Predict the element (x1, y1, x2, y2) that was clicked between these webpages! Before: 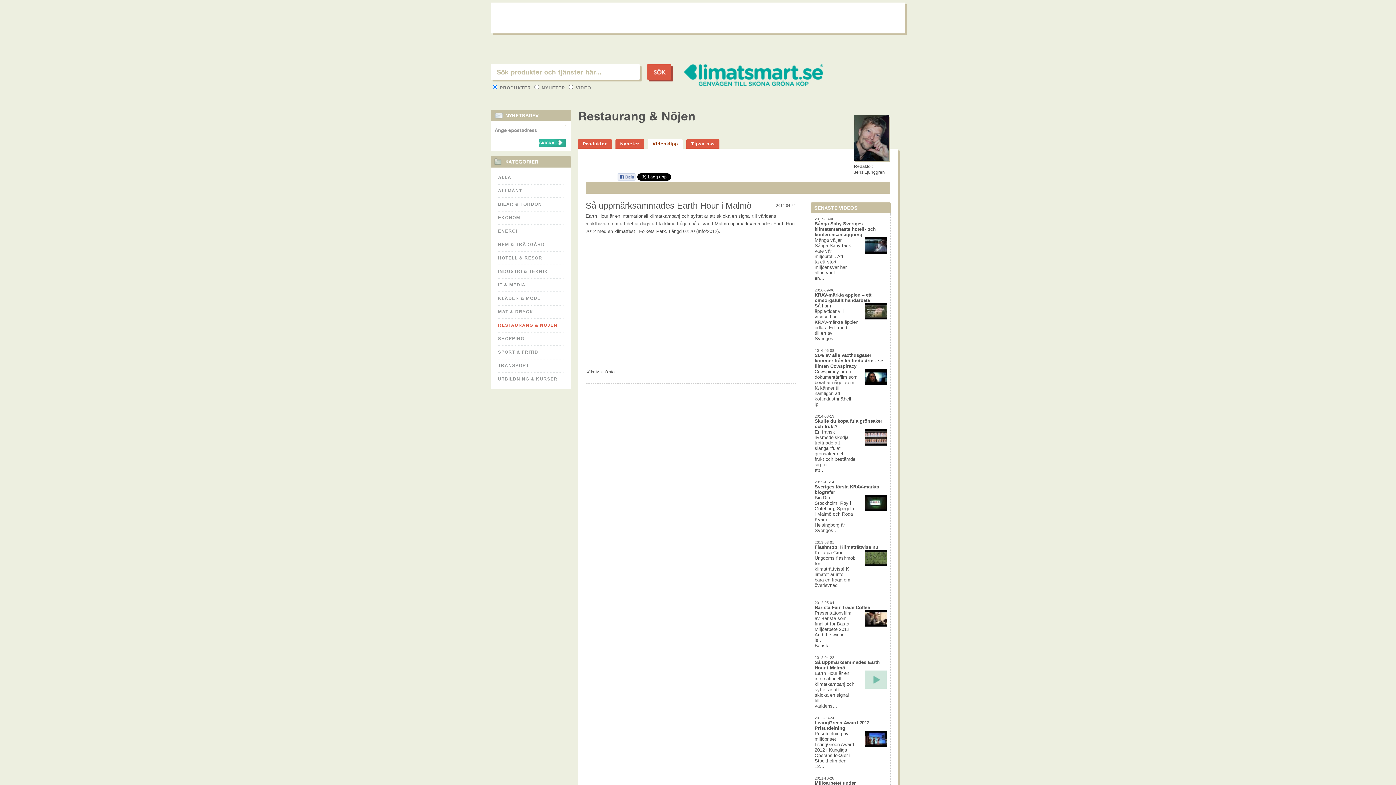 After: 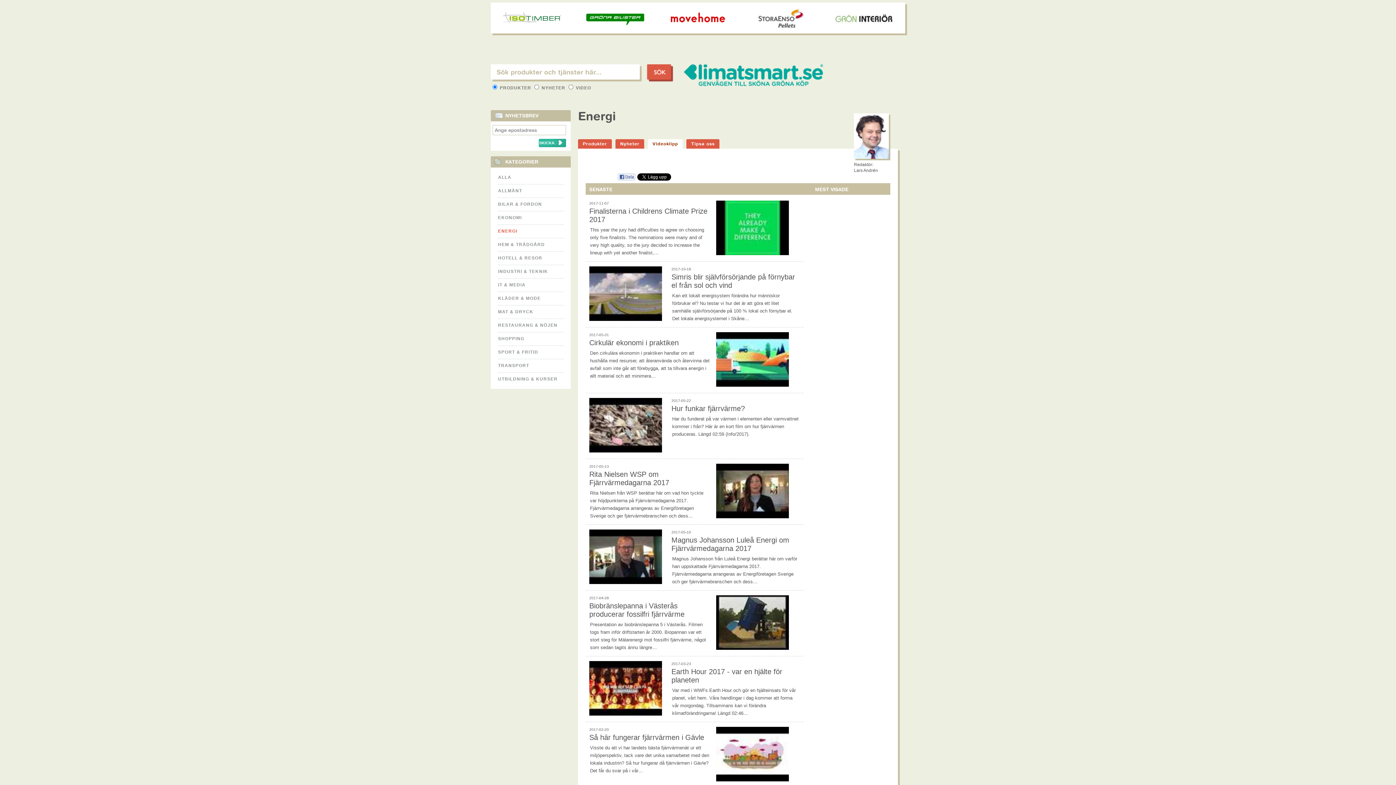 Action: bbox: (498, 225, 563, 237) label: ENERGI